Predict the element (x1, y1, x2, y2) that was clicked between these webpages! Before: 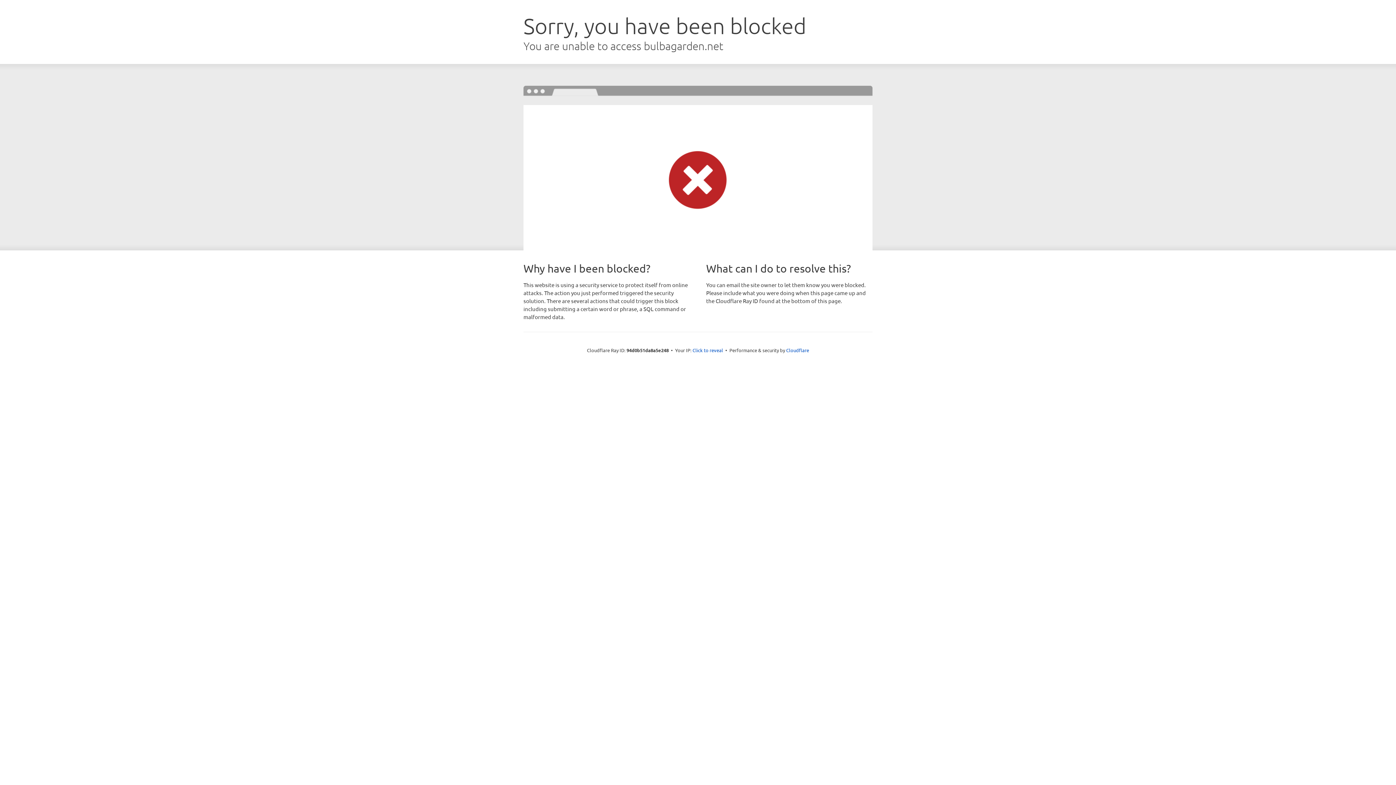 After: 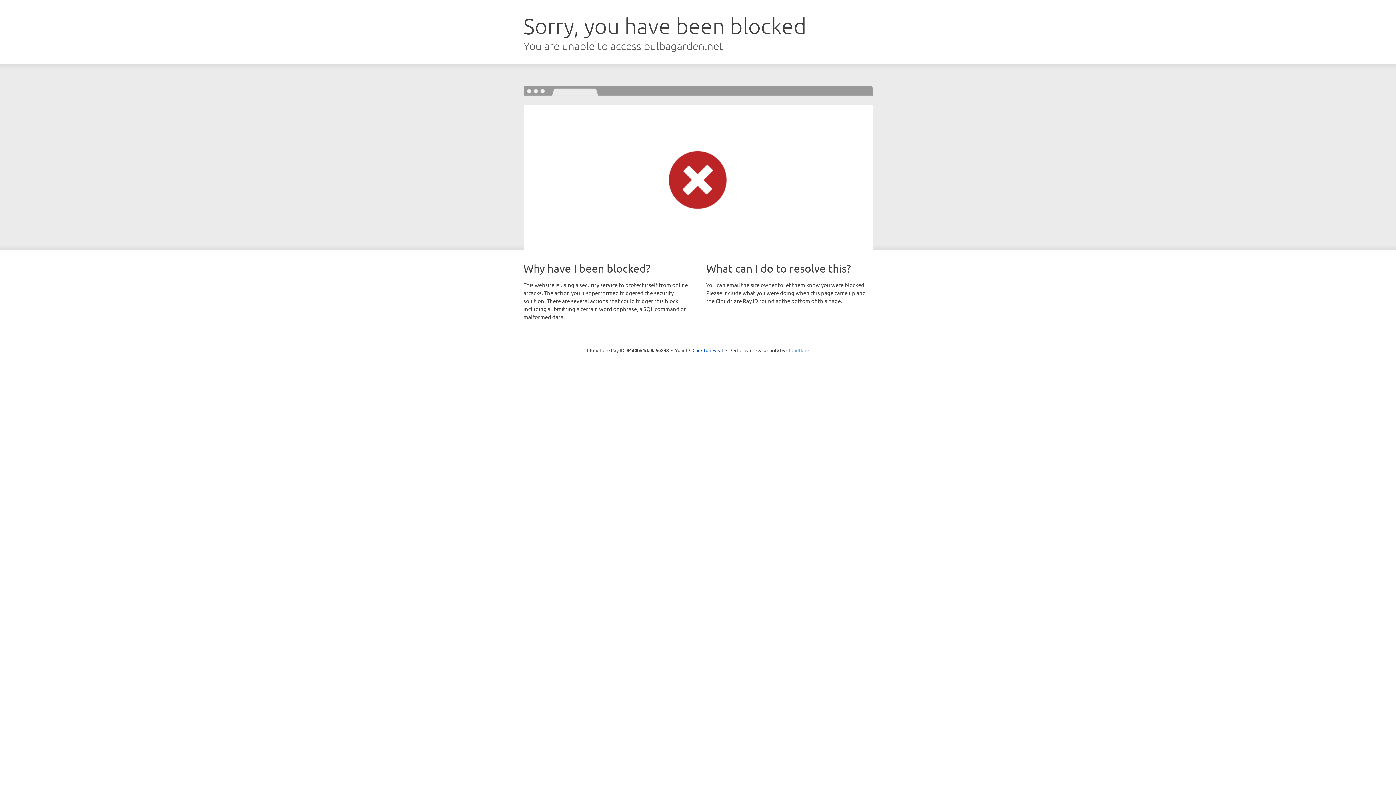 Action: label: Cloudflare bbox: (786, 347, 809, 353)